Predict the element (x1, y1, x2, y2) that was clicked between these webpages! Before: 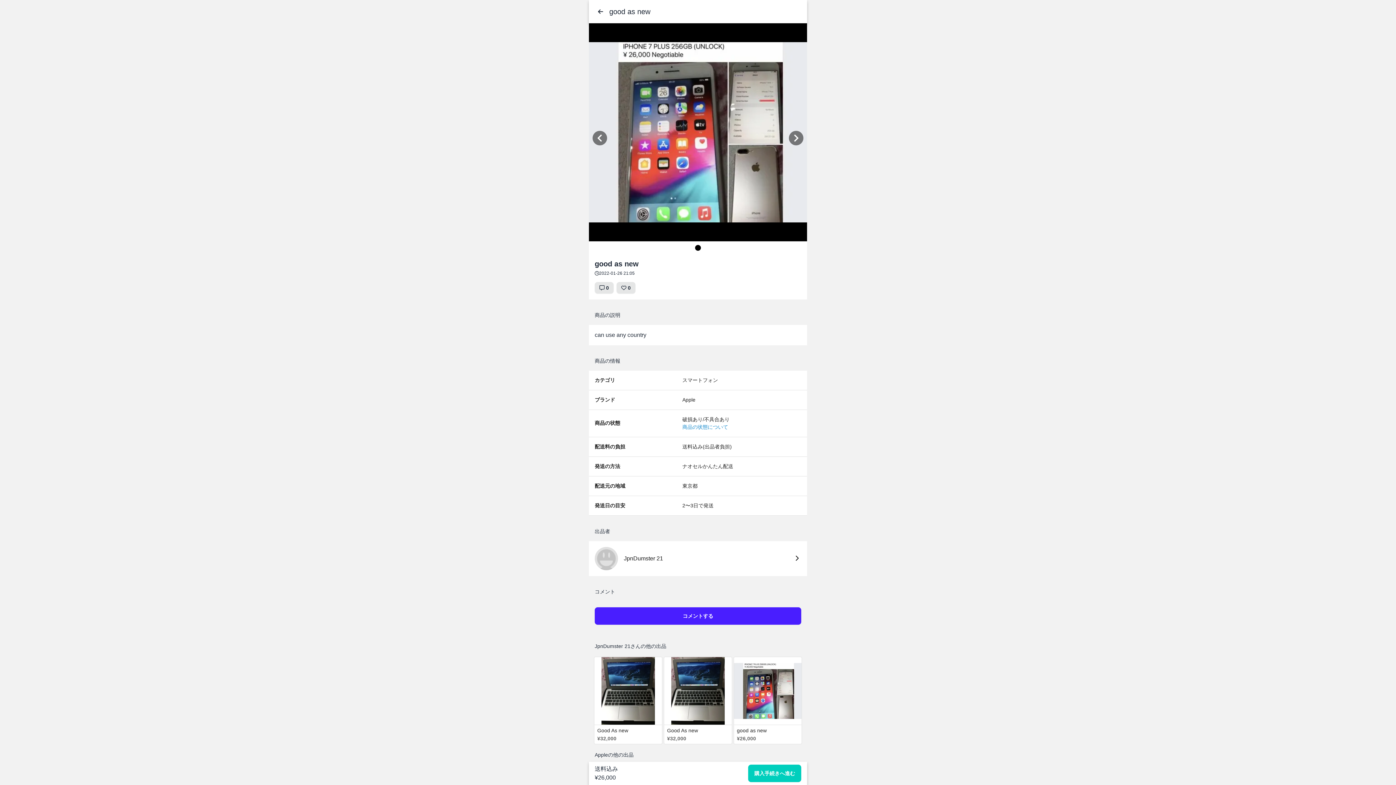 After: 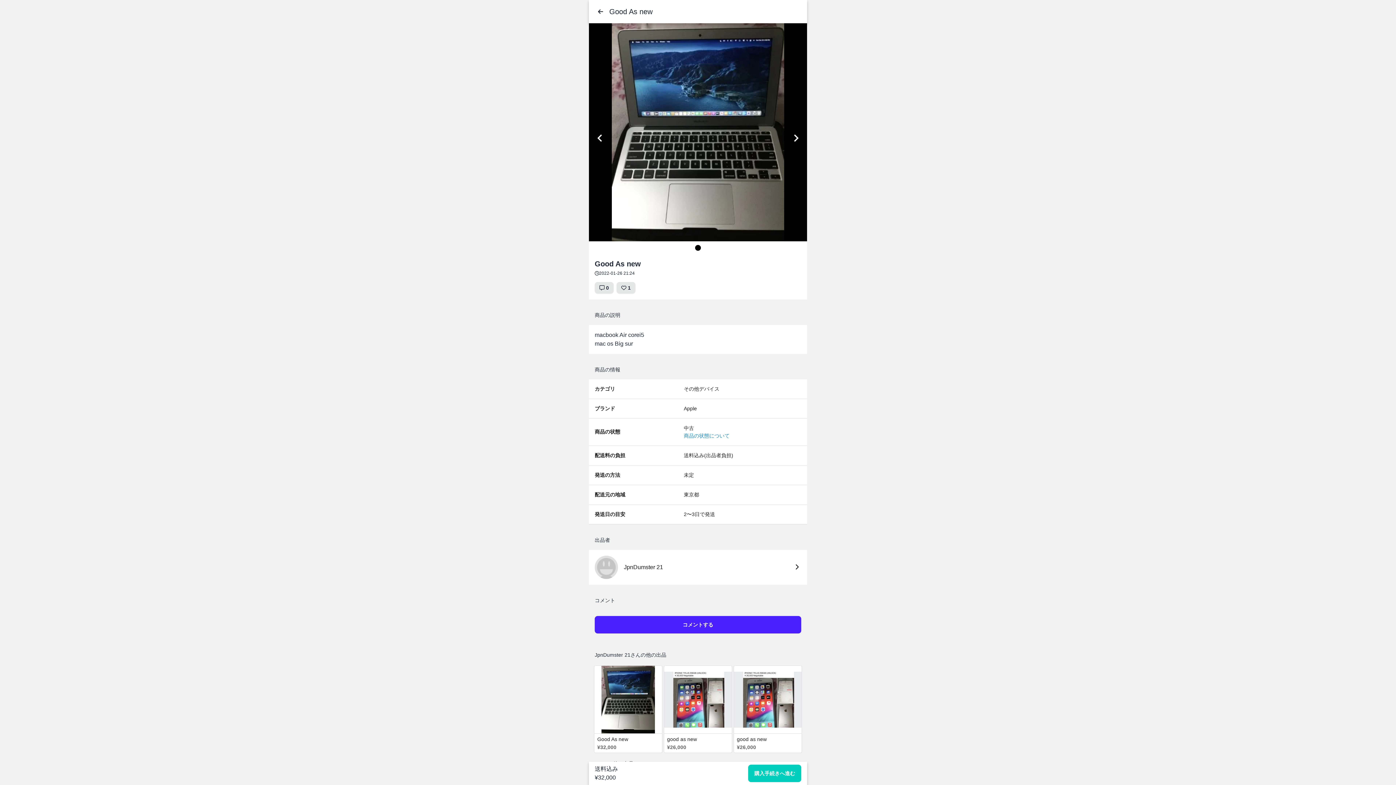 Action: label: Good As new
¥32,000 bbox: (664, 657, 732, 744)